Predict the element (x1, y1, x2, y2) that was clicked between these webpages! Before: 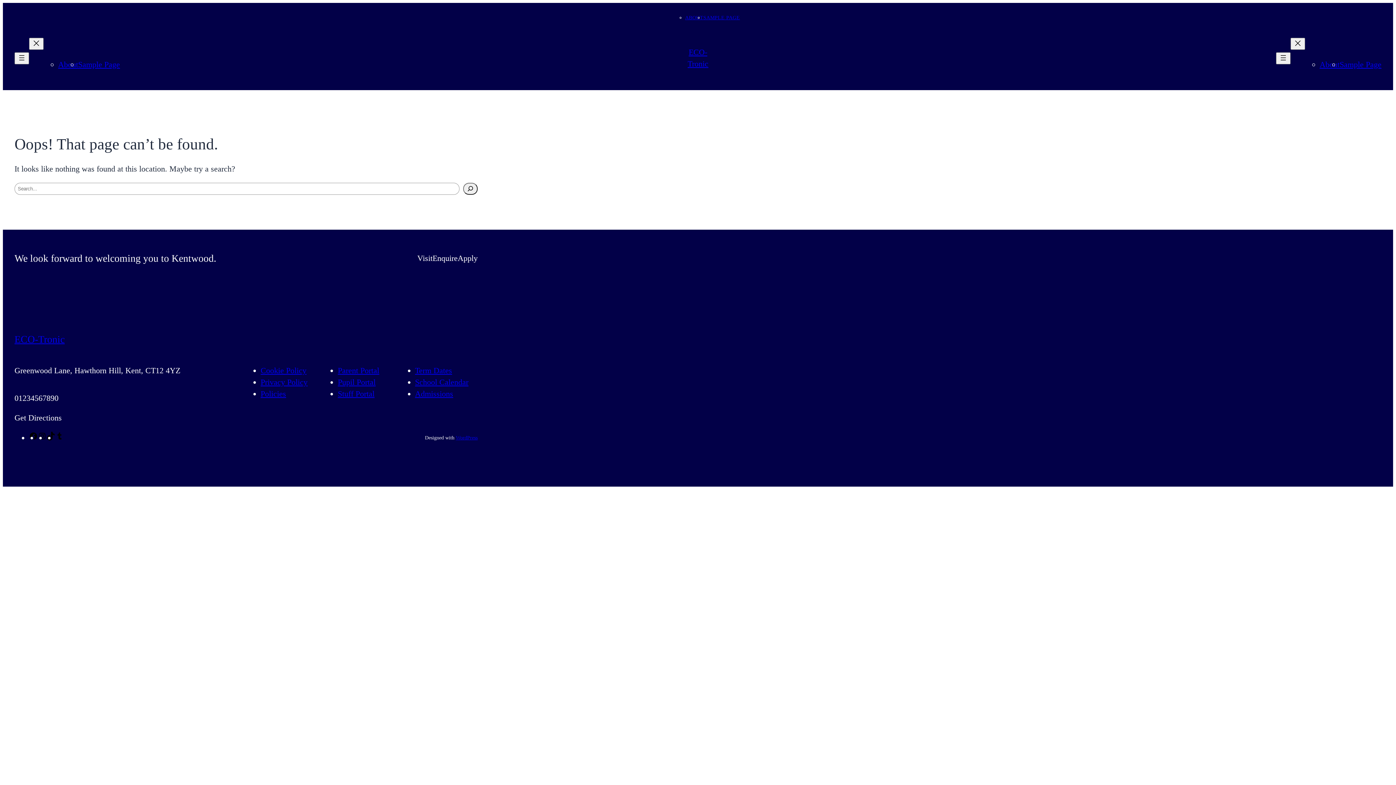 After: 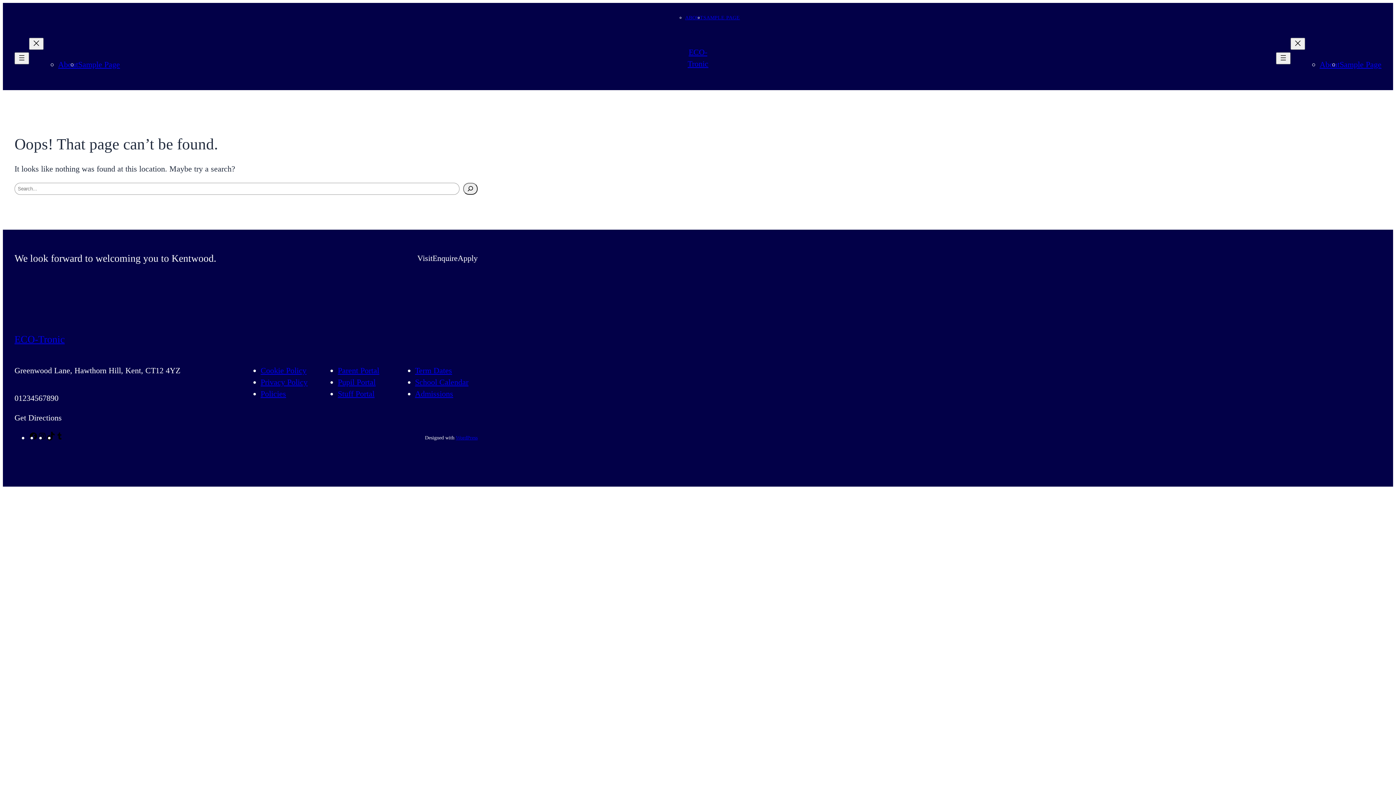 Action: bbox: (415, 389, 453, 398) label: Admissions